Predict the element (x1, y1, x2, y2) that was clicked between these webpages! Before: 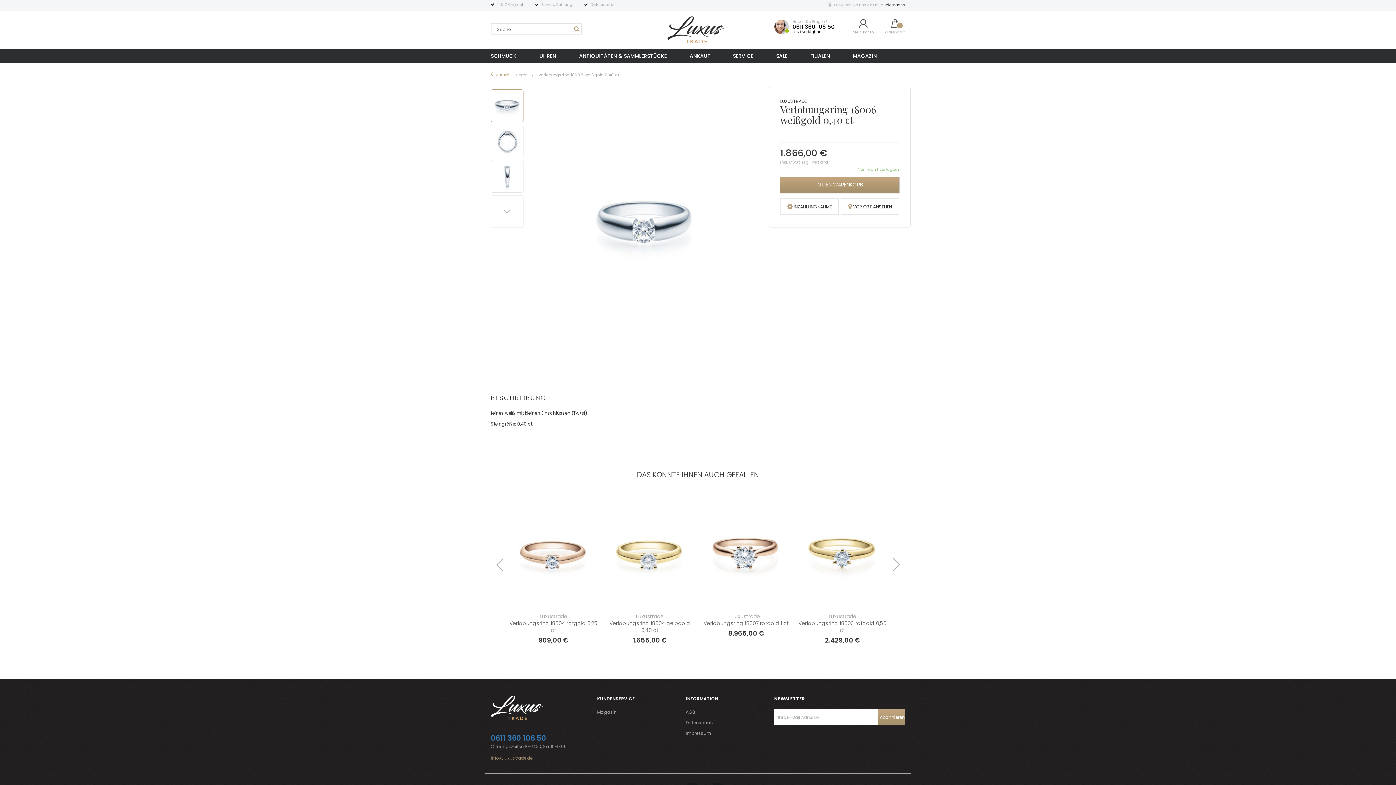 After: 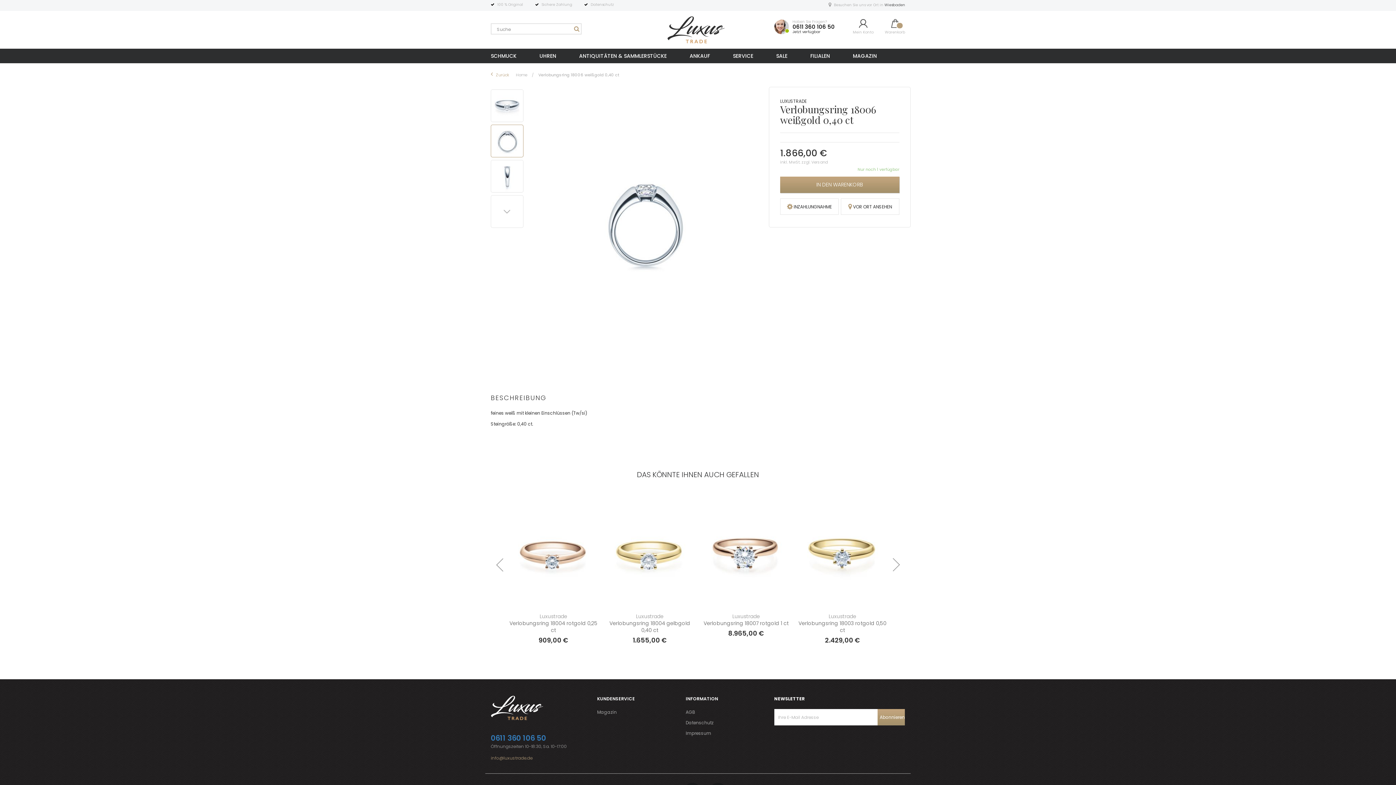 Action: bbox: (490, 195, 523, 227) label: Next